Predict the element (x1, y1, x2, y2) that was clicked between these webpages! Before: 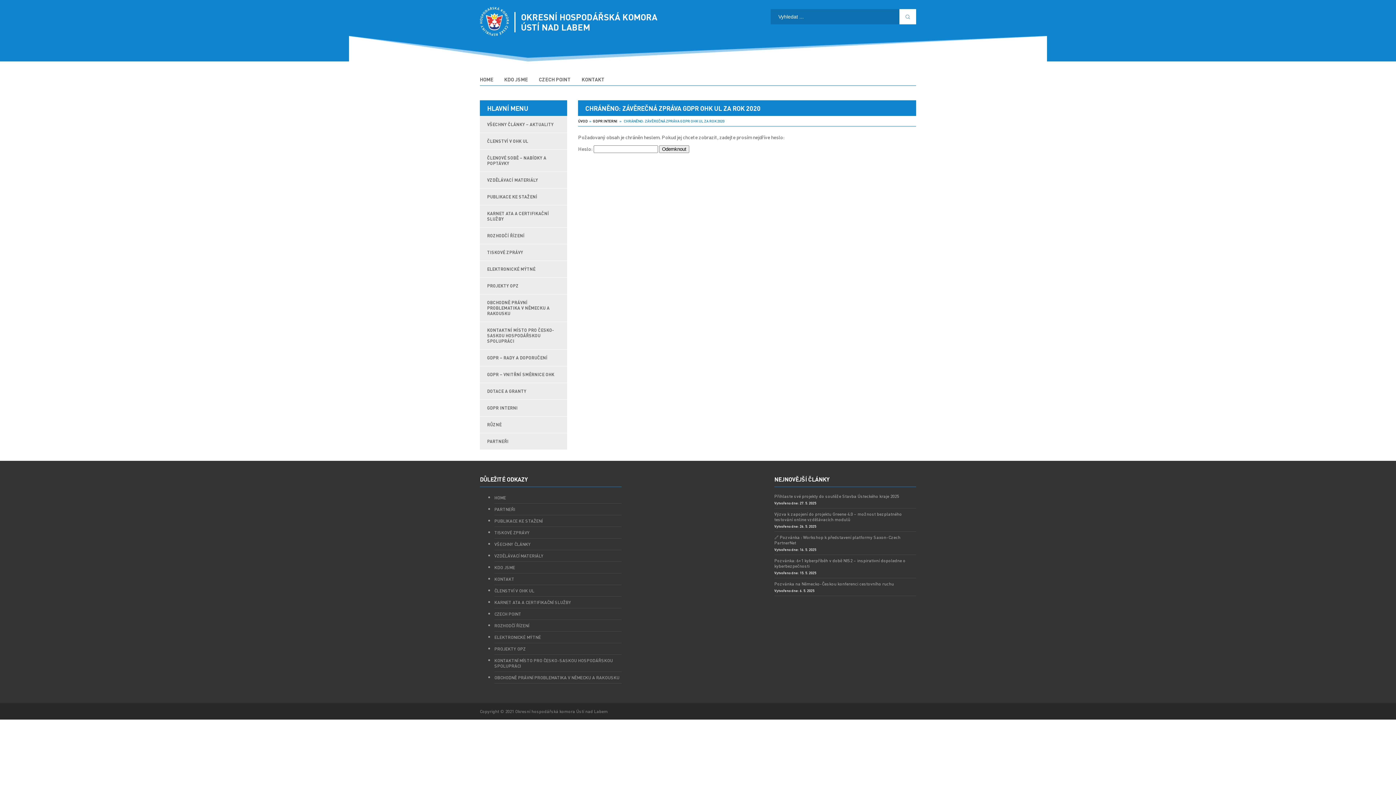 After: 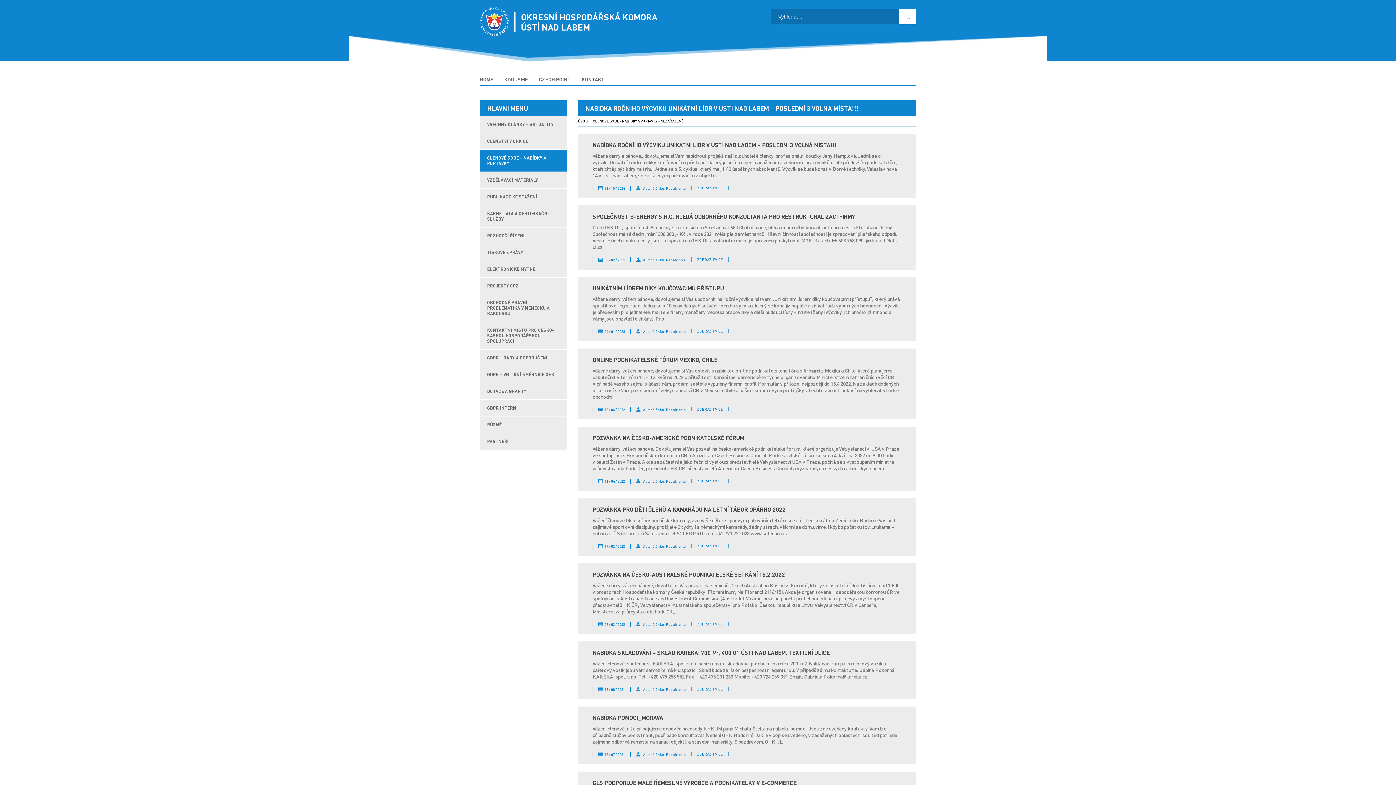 Action: label: ČLENOVÉ SOBĚ – NABÍDKY A POPTÁVKY bbox: (481, 149, 567, 171)